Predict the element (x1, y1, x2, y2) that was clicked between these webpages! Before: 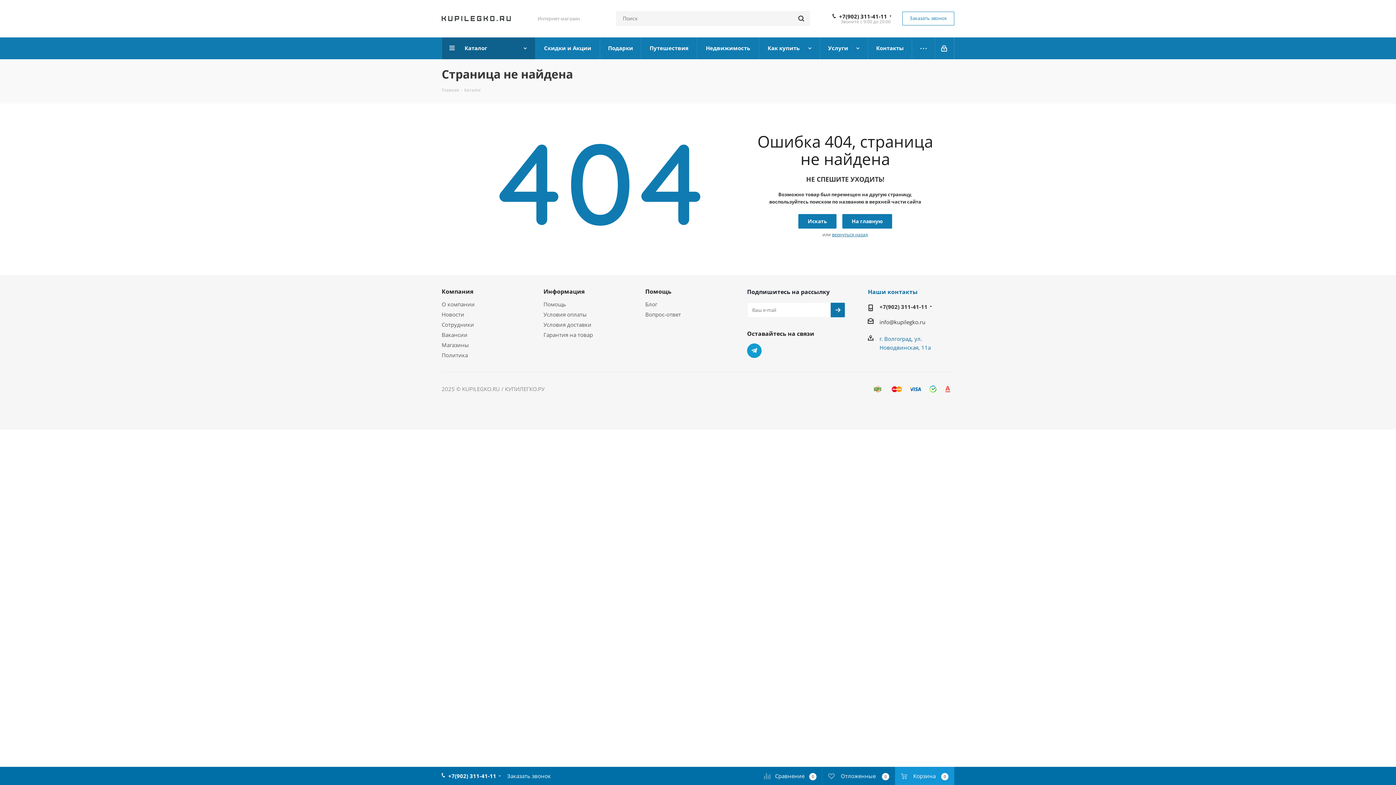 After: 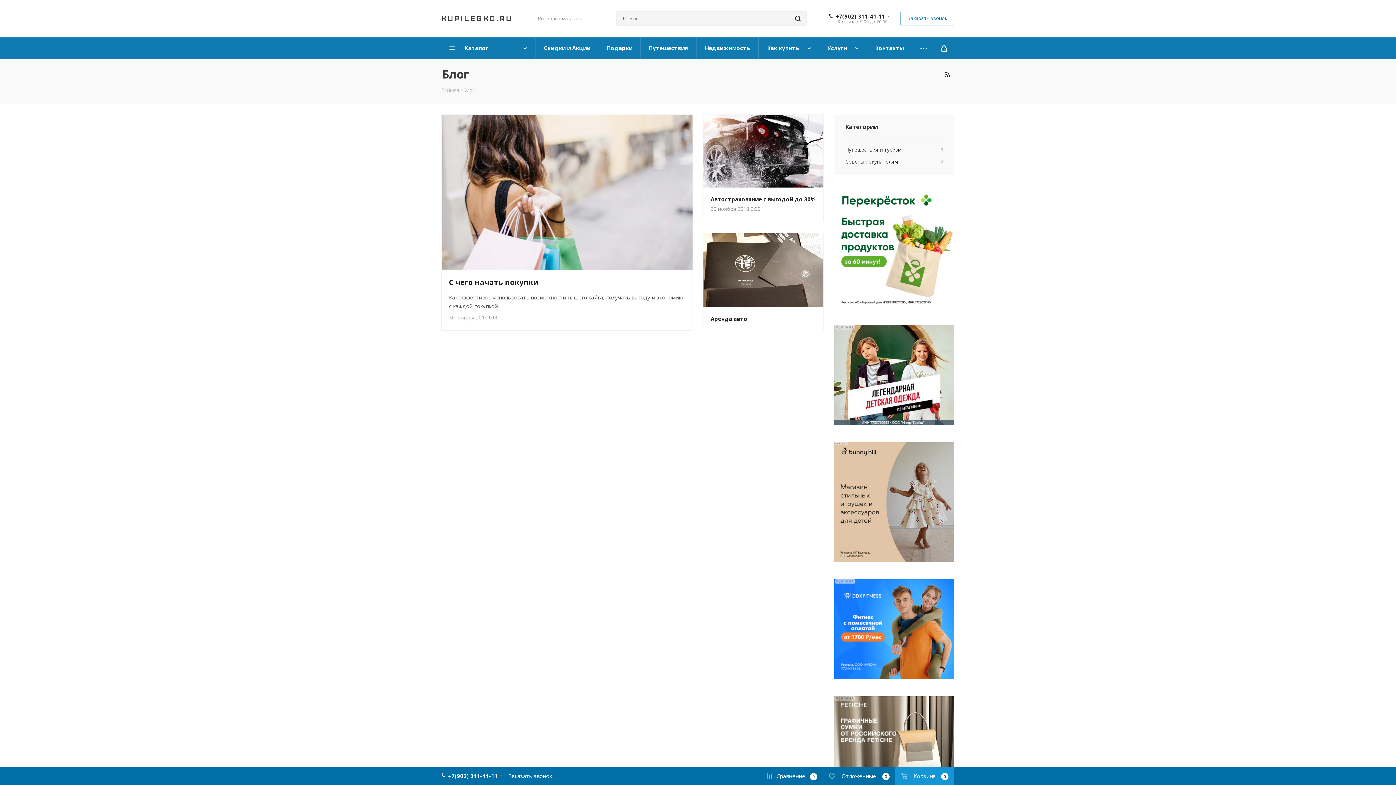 Action: bbox: (645, 300, 657, 308) label: Блог